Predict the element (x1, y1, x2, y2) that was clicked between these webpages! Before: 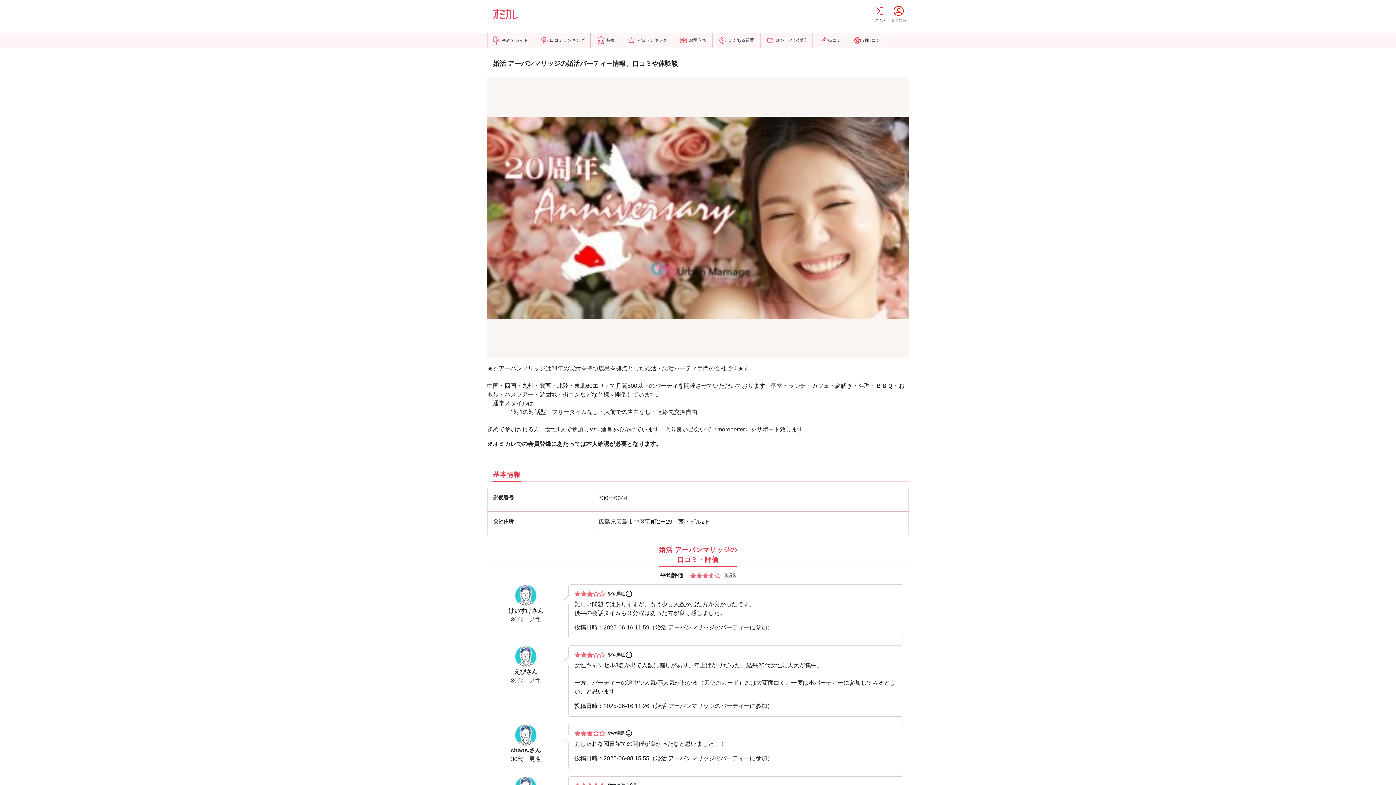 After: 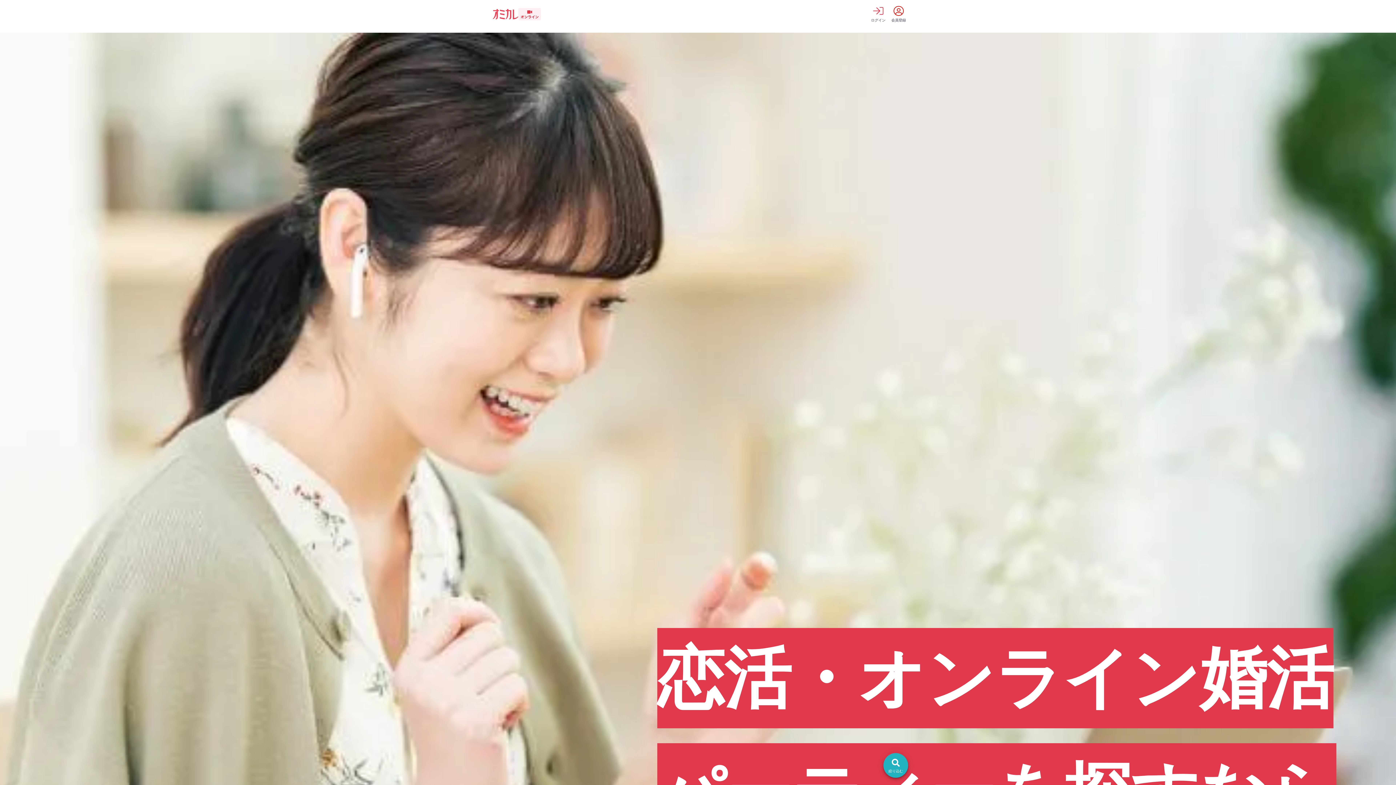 Action: bbox: (761, 33, 812, 47) label: オンライン婚活